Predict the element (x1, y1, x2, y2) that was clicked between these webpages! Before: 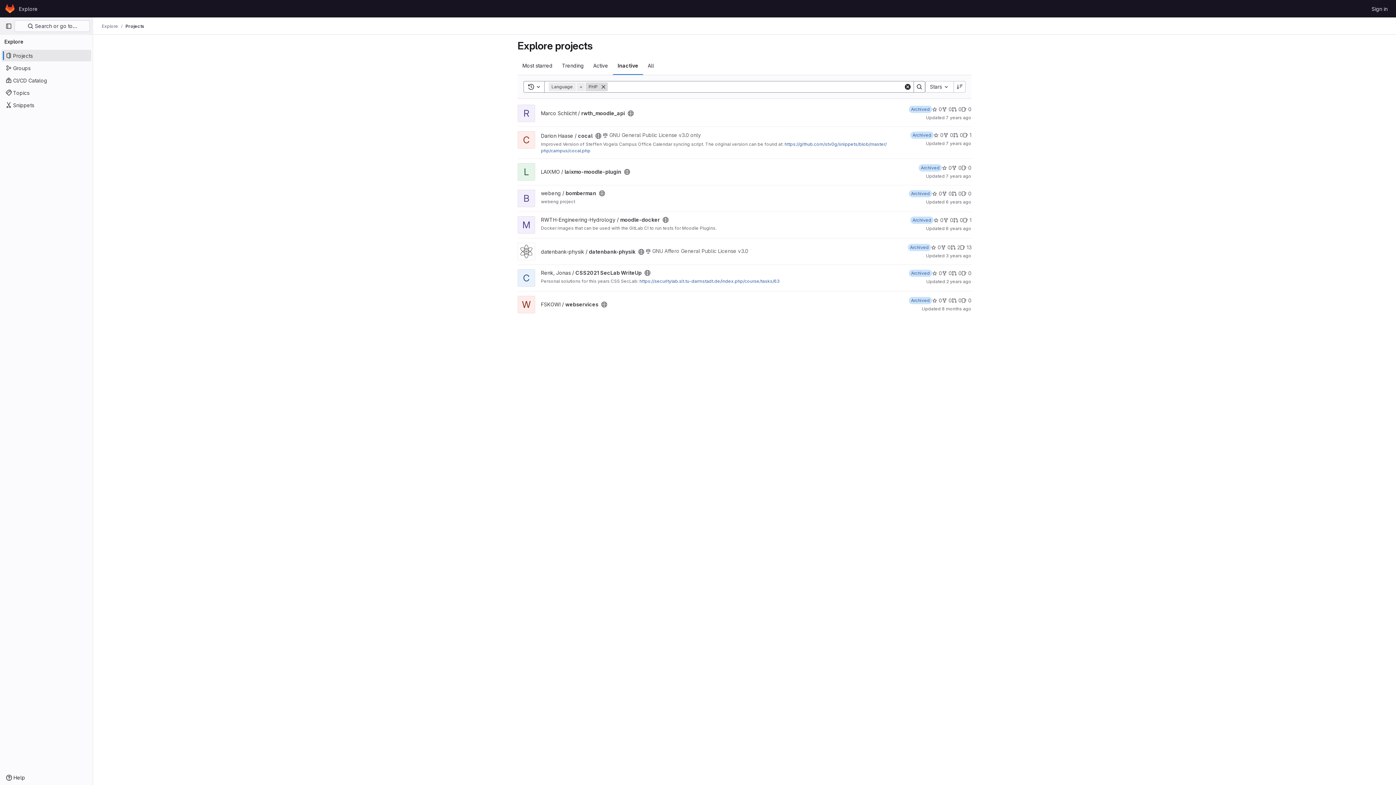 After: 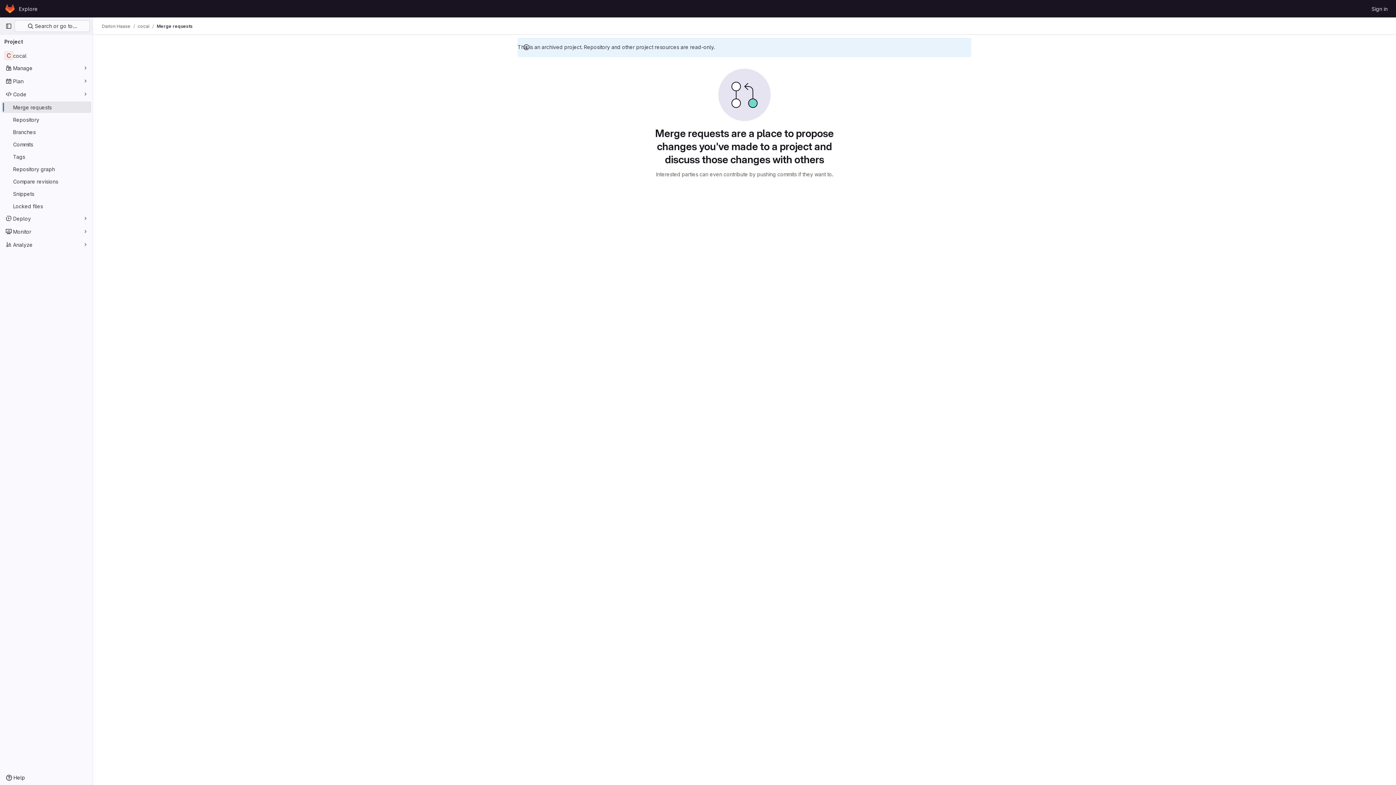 Action: bbox: (953, 131, 963, 138) label: cocal has 0 open merge requests